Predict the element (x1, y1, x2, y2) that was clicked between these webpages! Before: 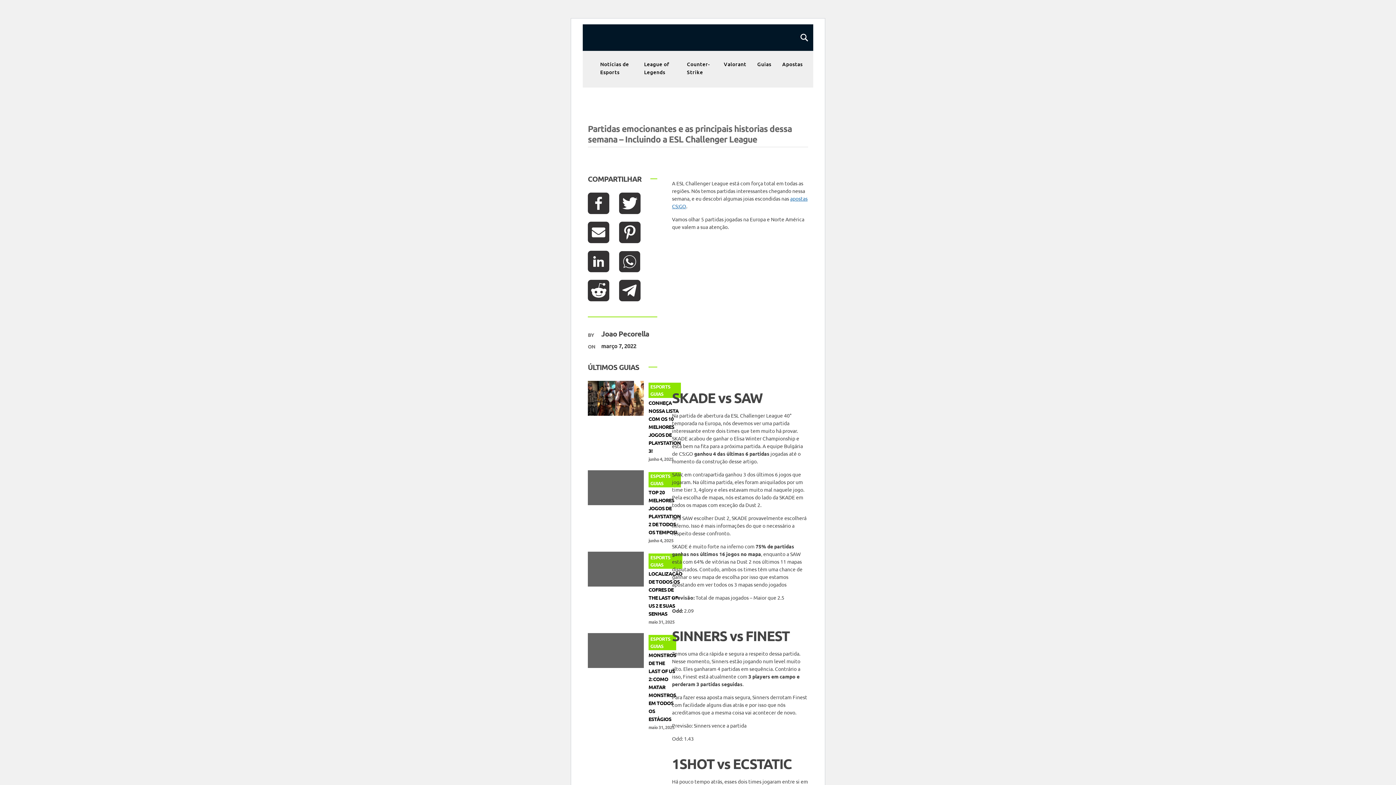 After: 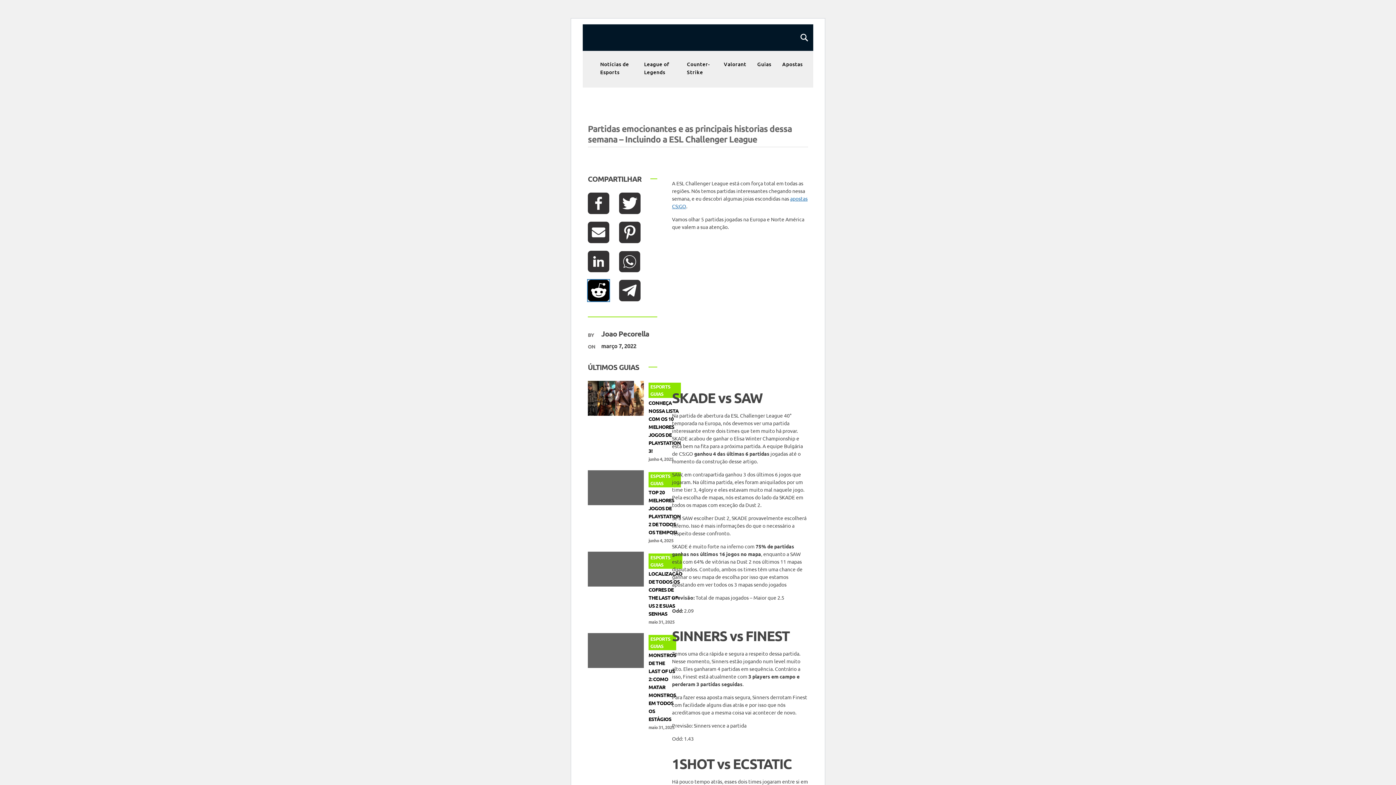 Action: bbox: (588, 280, 609, 301) label: reddit share